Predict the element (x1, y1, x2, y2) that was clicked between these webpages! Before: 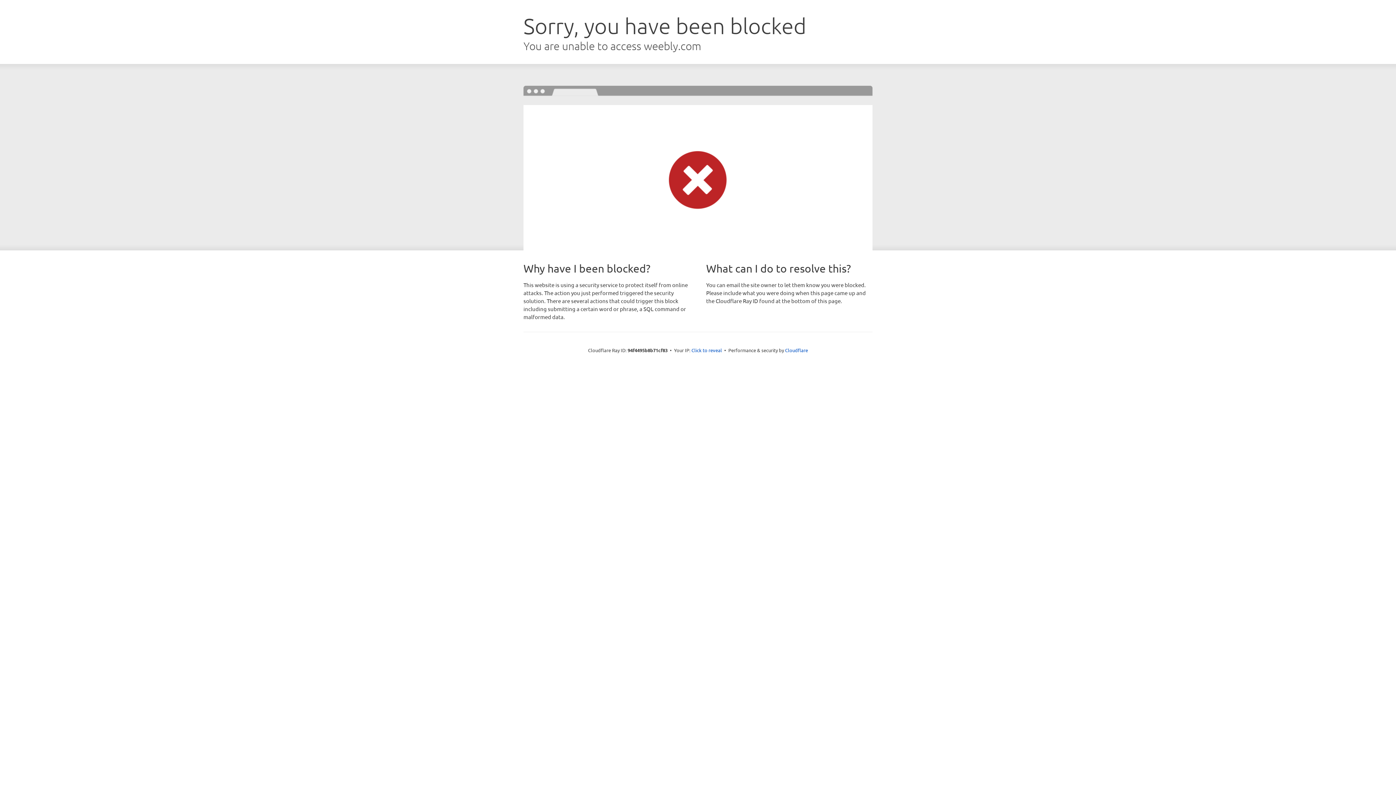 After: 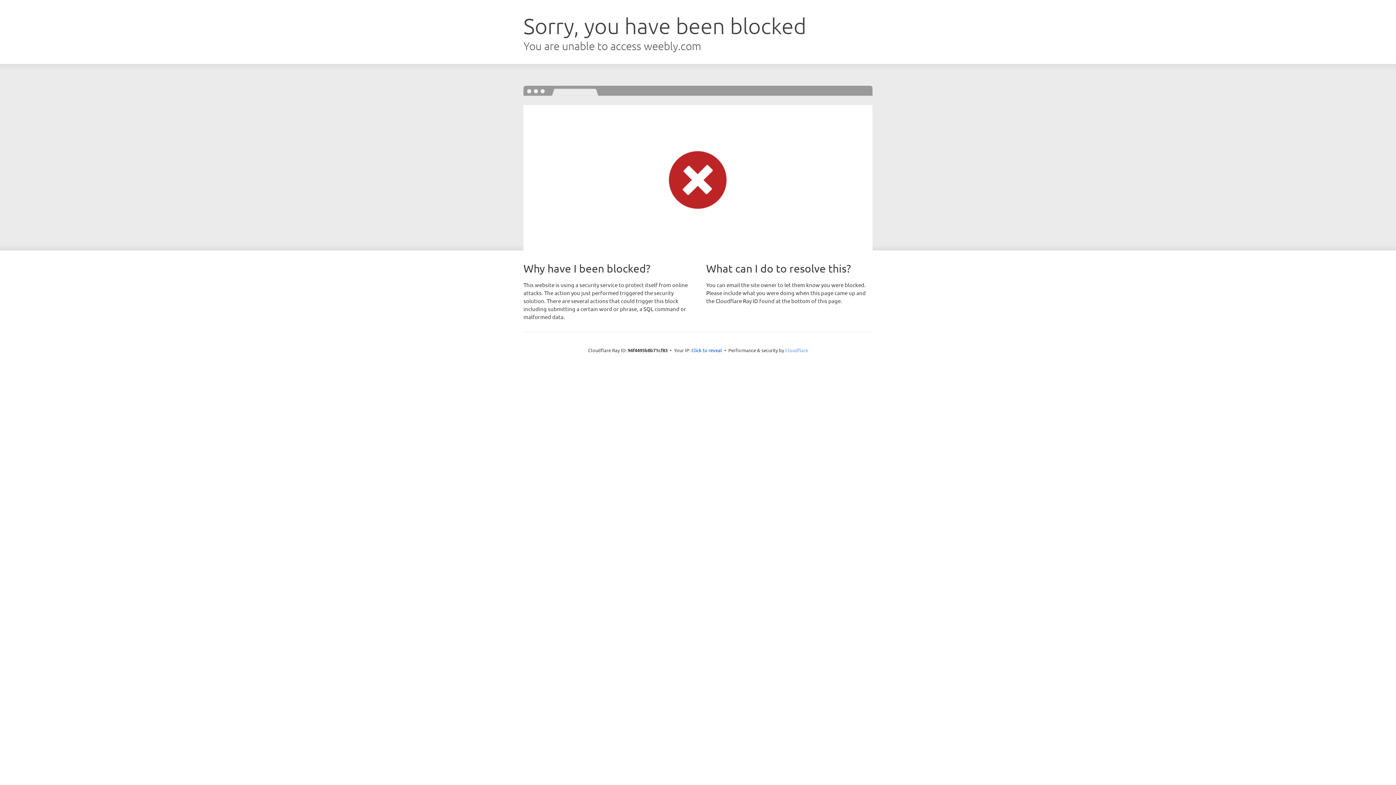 Action: label: Cloudflare bbox: (785, 347, 808, 353)